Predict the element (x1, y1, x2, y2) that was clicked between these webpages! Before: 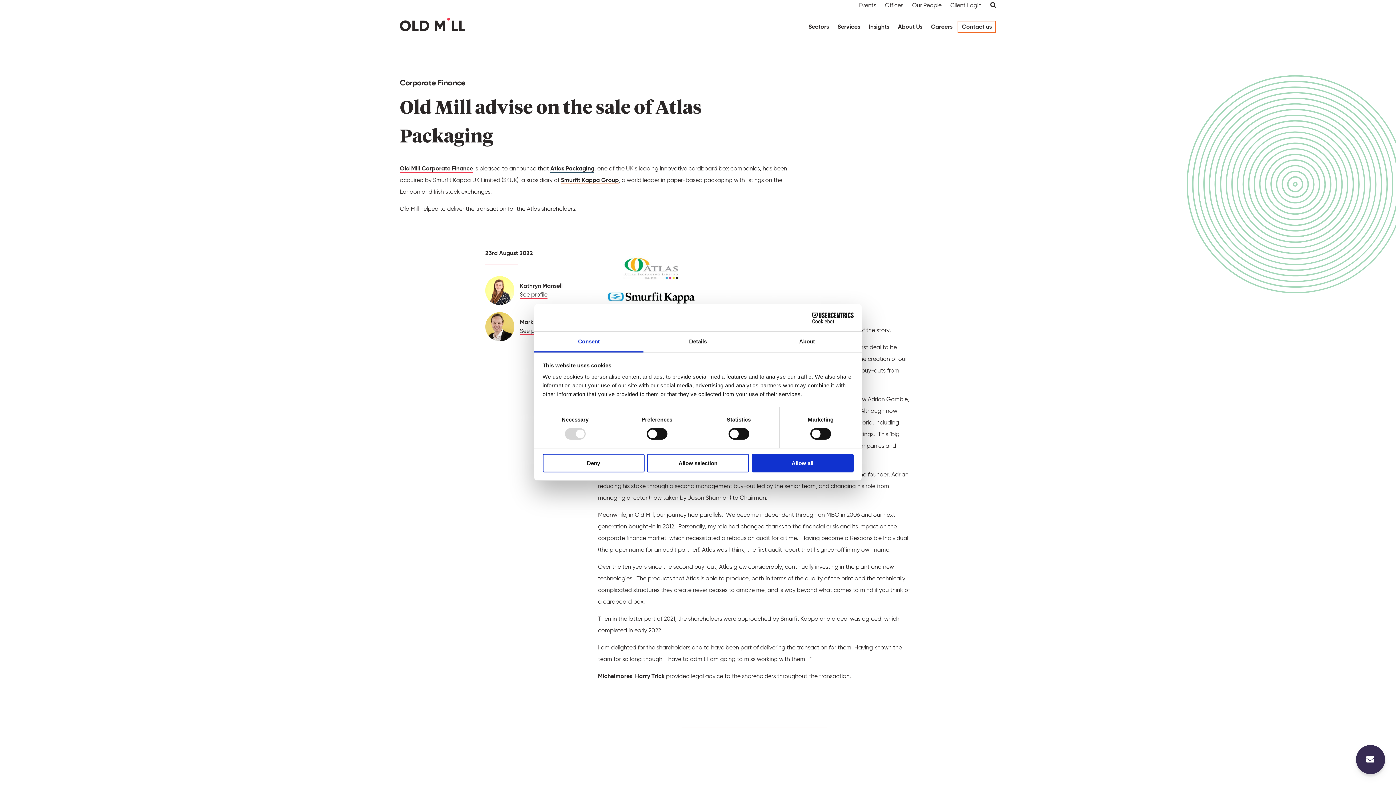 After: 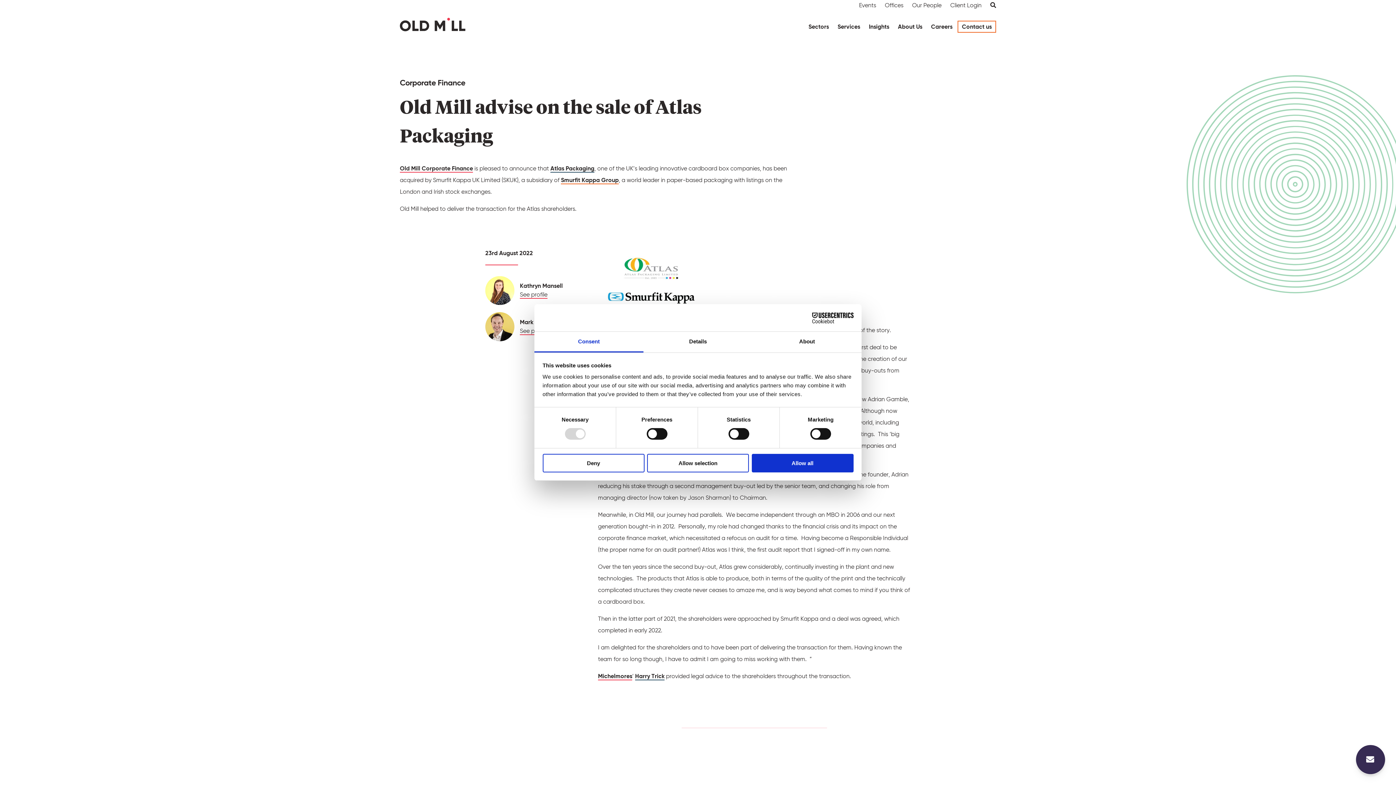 Action: label: Cookiebot - opens in a new window bbox: (790, 312, 853, 323)